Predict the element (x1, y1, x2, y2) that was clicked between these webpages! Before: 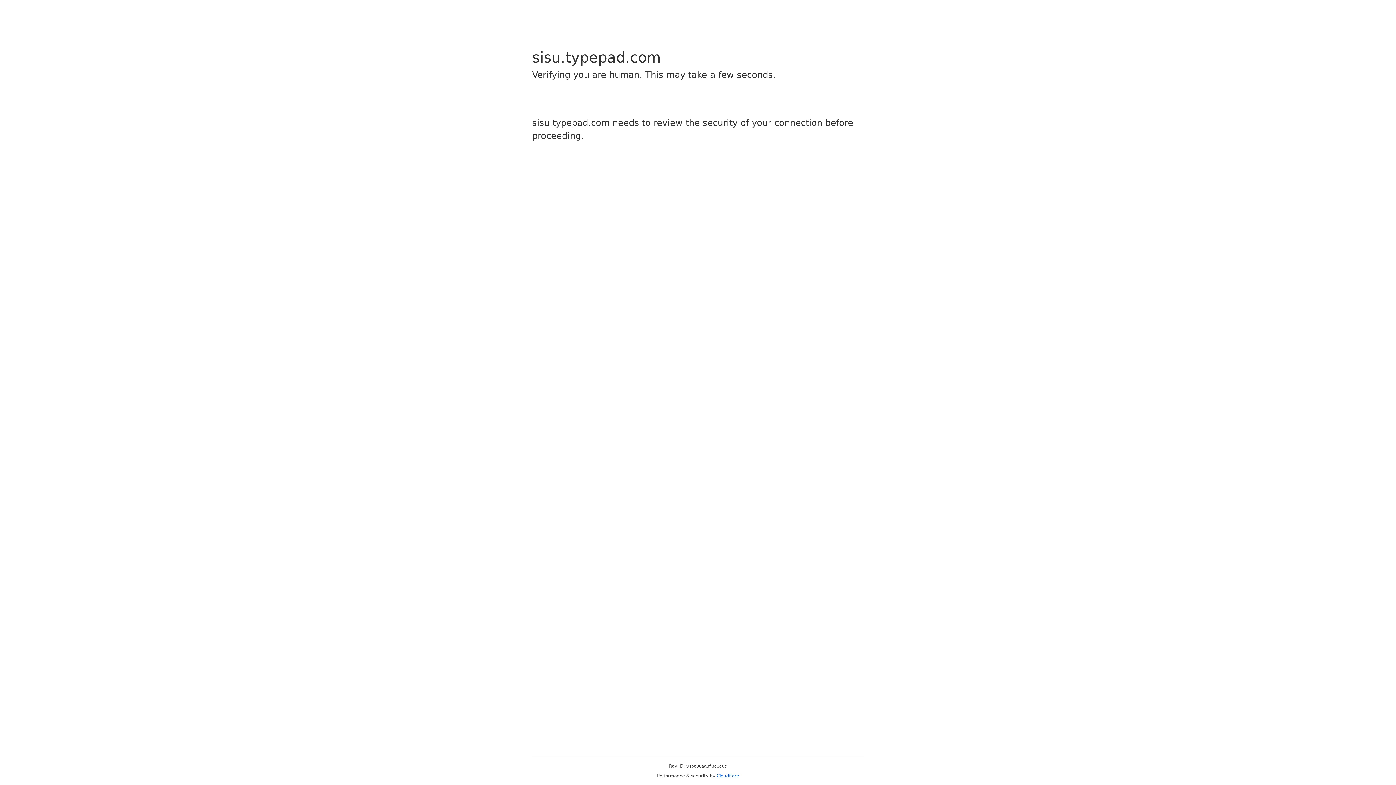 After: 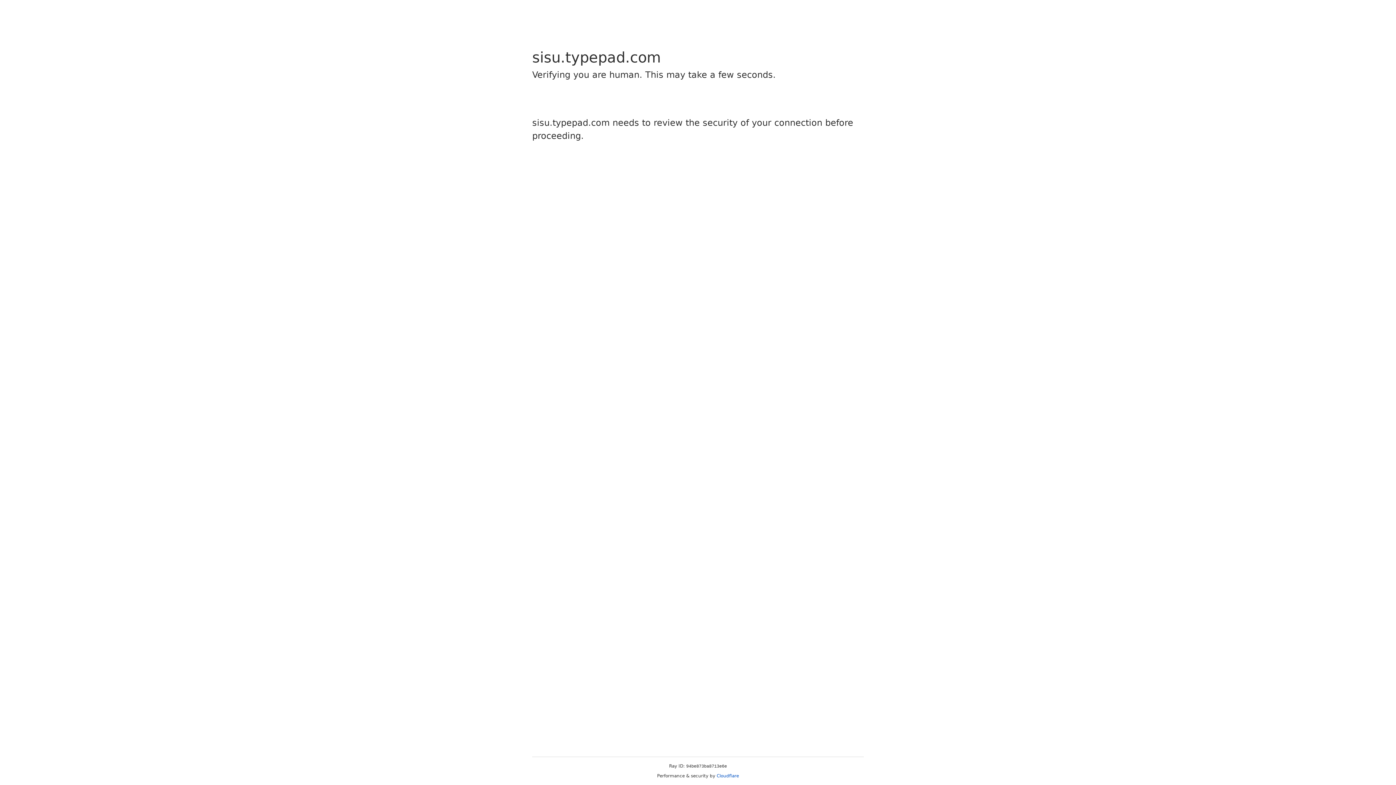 Action: bbox: (716, 773, 739, 778) label: Cloudflare